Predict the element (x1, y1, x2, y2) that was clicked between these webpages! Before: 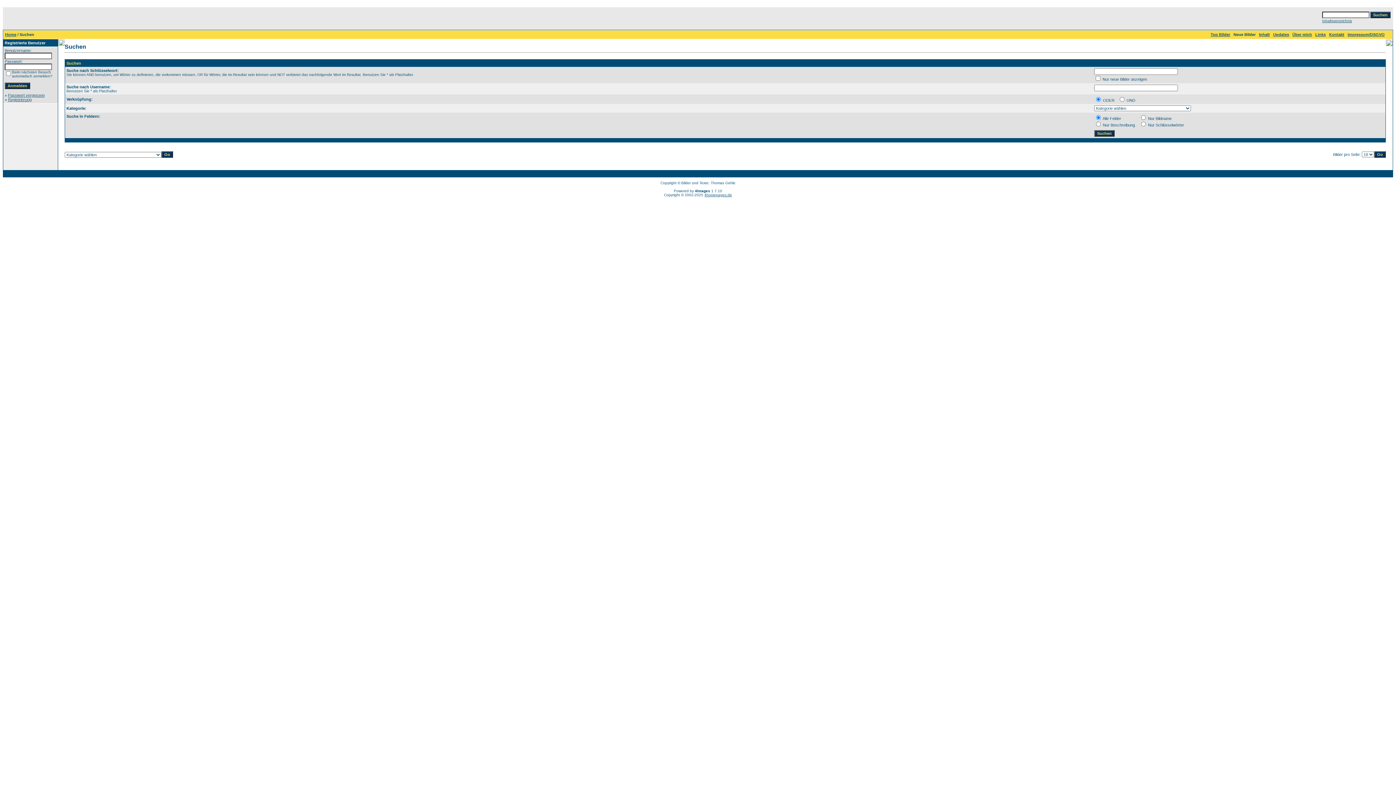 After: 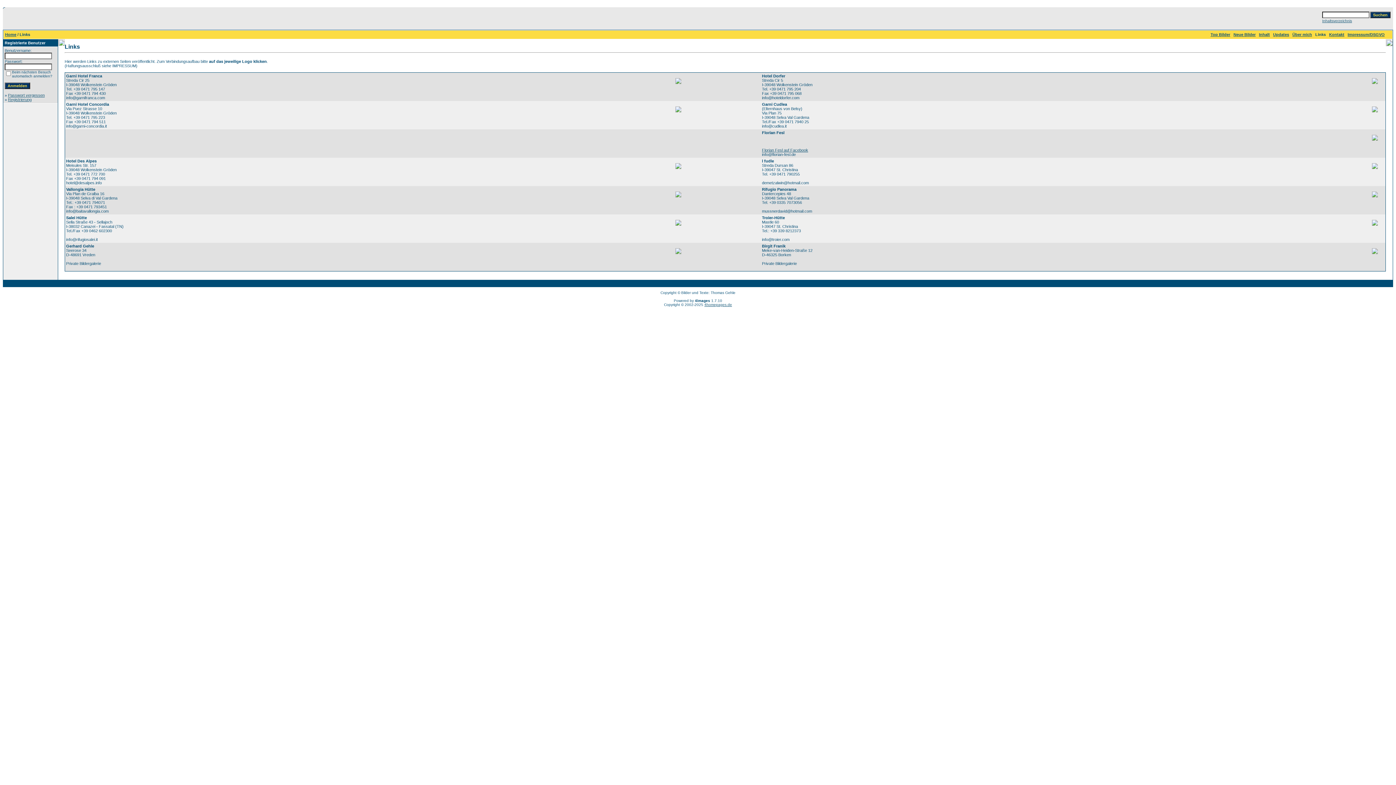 Action: label: Links bbox: (1315, 32, 1326, 36)